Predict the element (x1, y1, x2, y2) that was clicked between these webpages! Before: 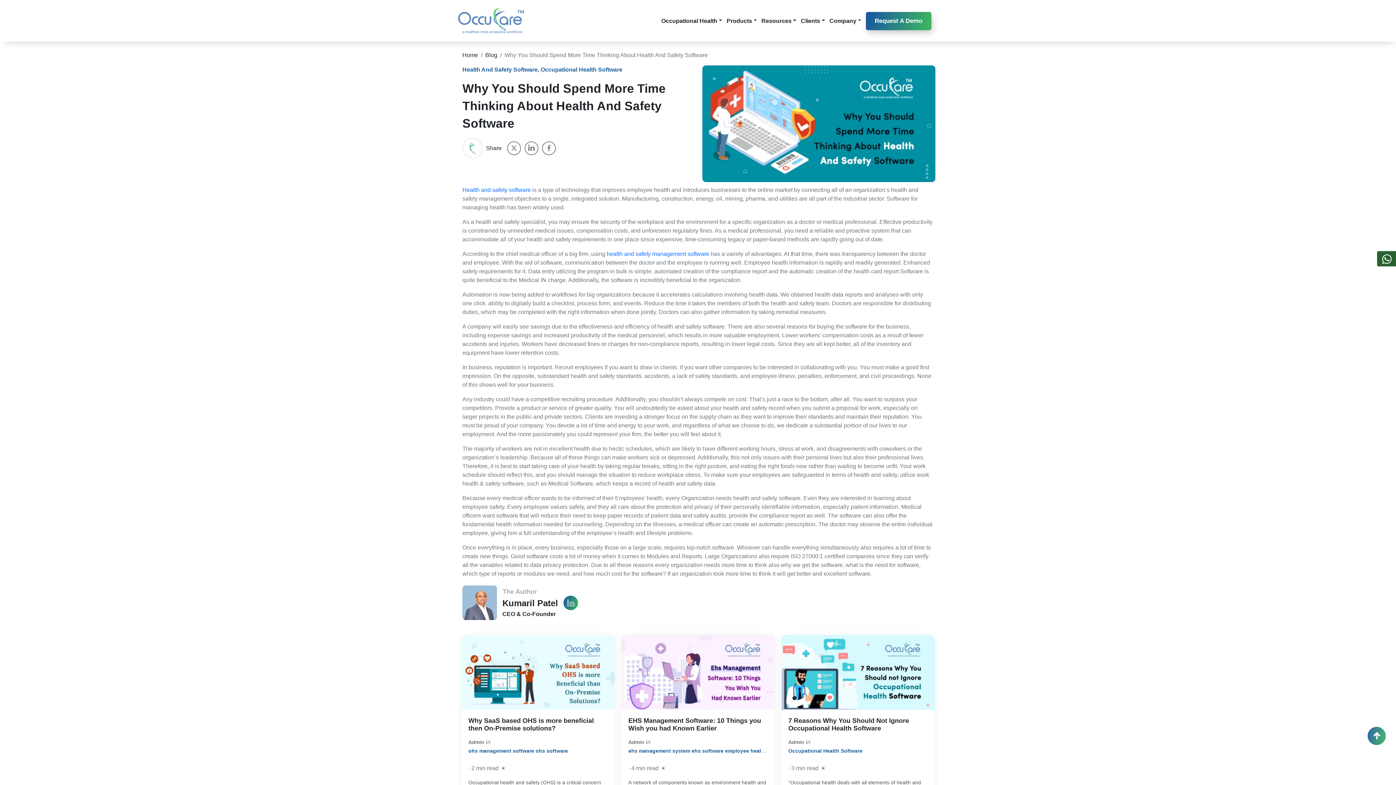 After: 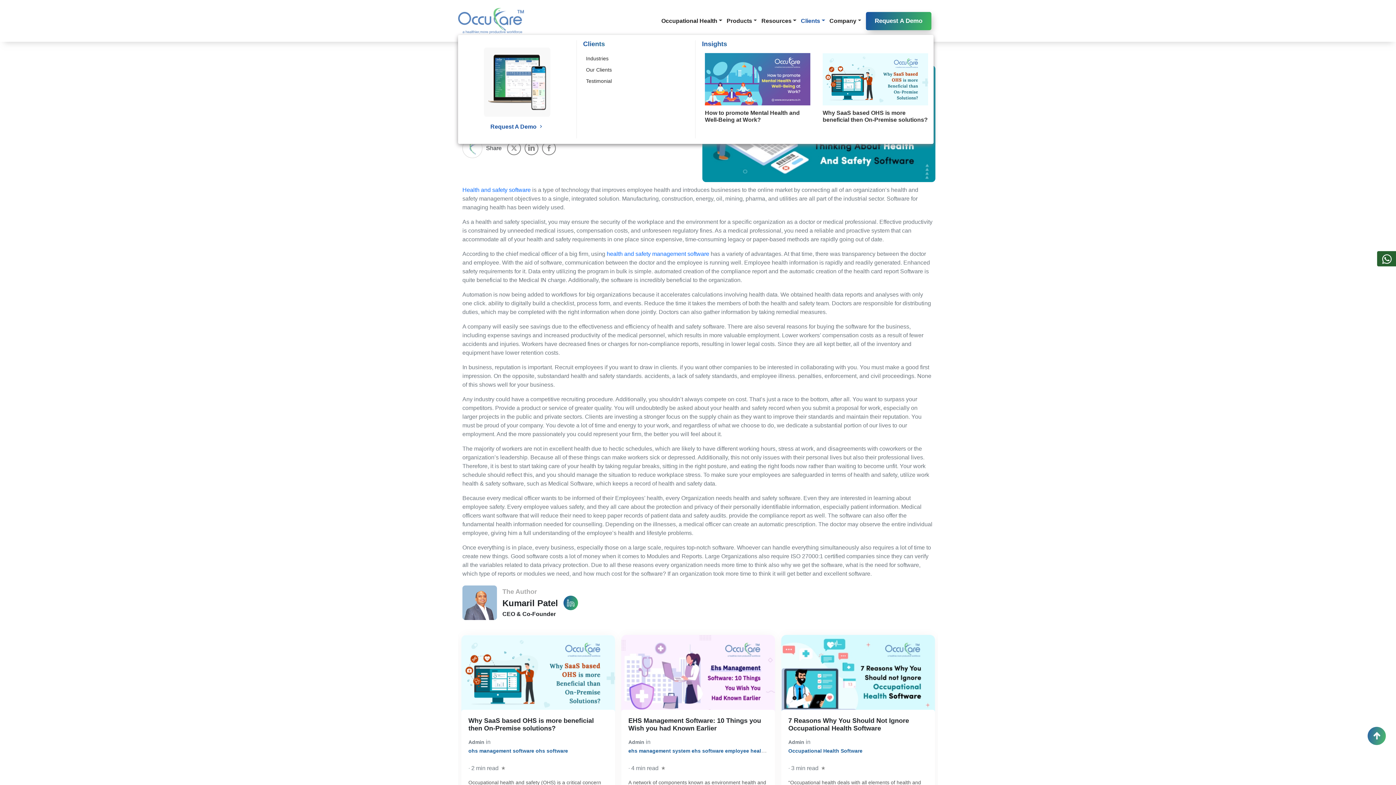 Action: label: Clients  bbox: (798, 7, 827, 34)